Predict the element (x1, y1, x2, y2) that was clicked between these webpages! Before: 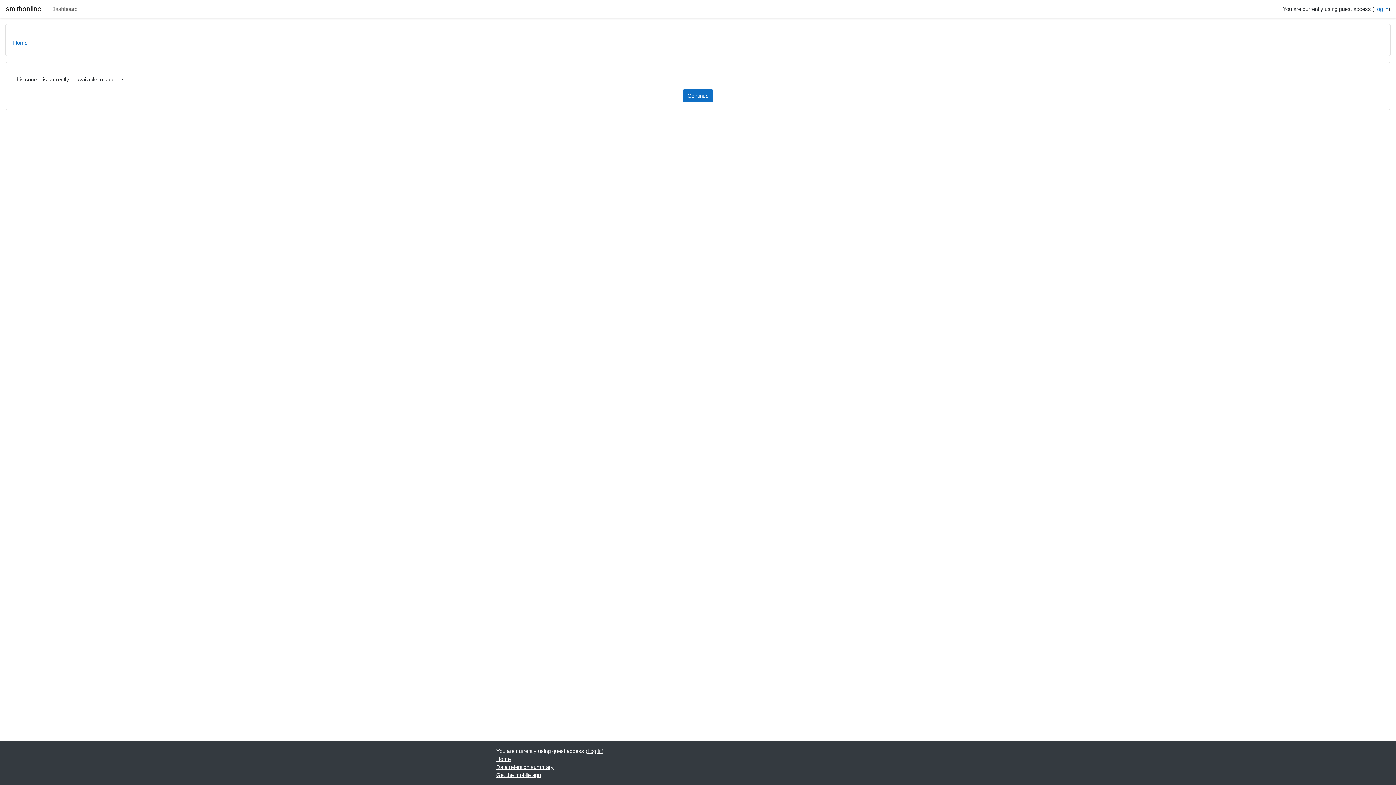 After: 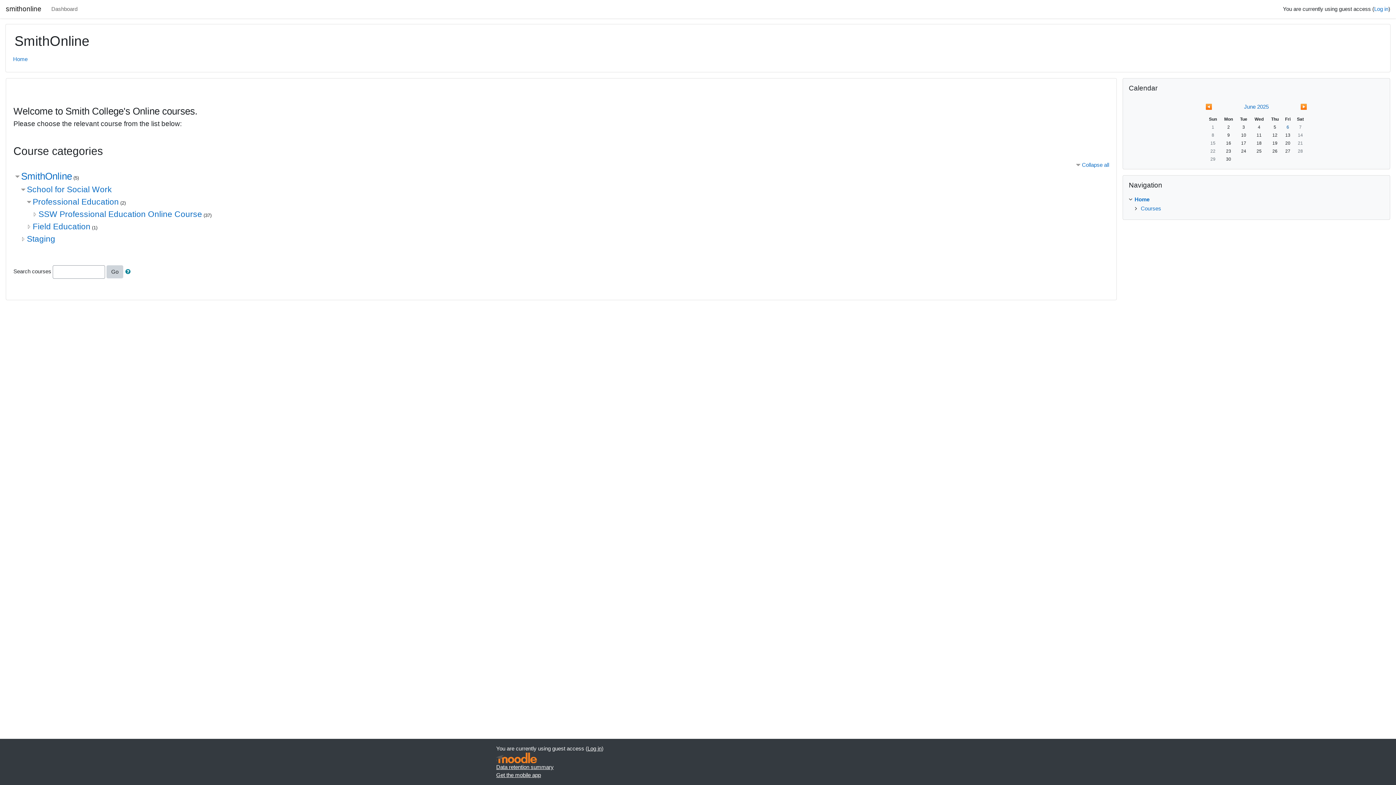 Action: bbox: (48, 2, 80, 16) label: Dashboard